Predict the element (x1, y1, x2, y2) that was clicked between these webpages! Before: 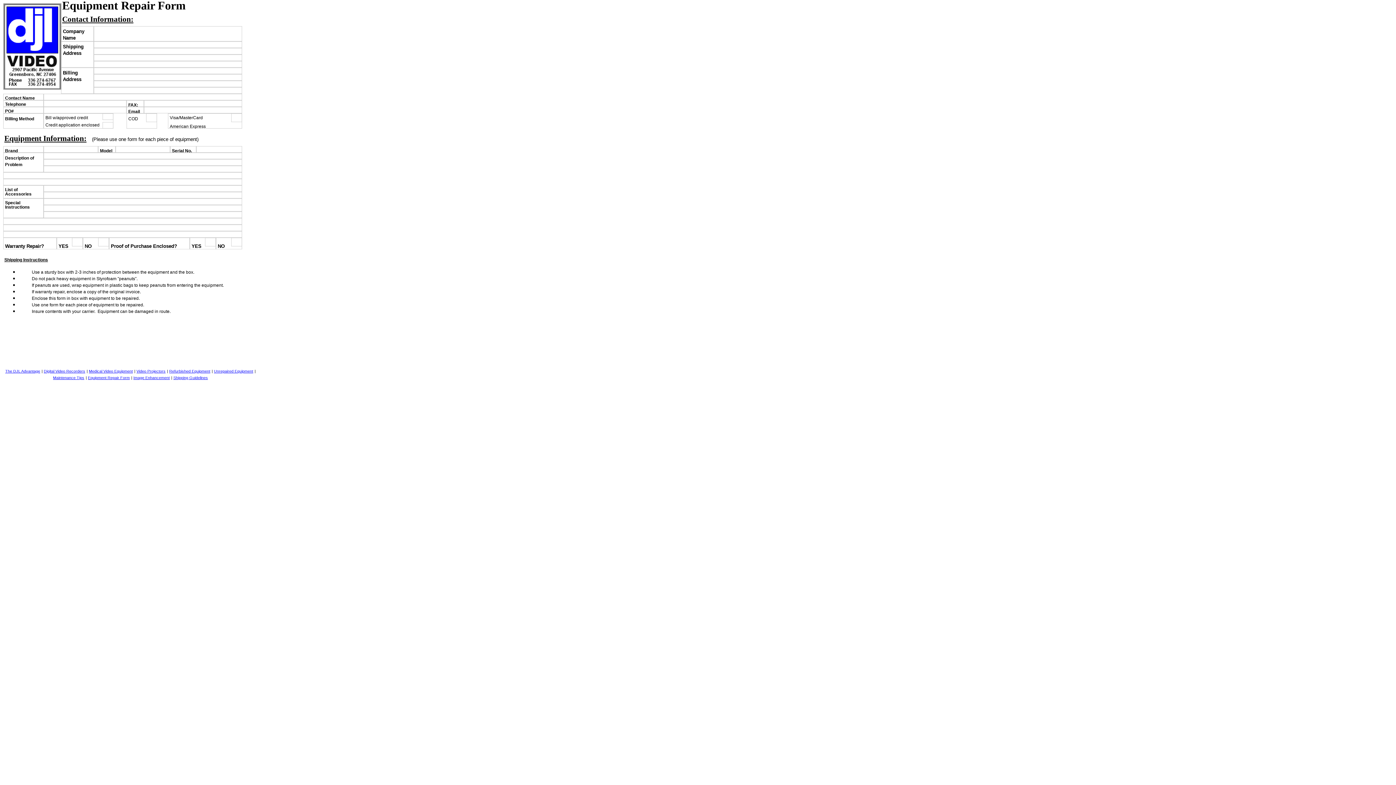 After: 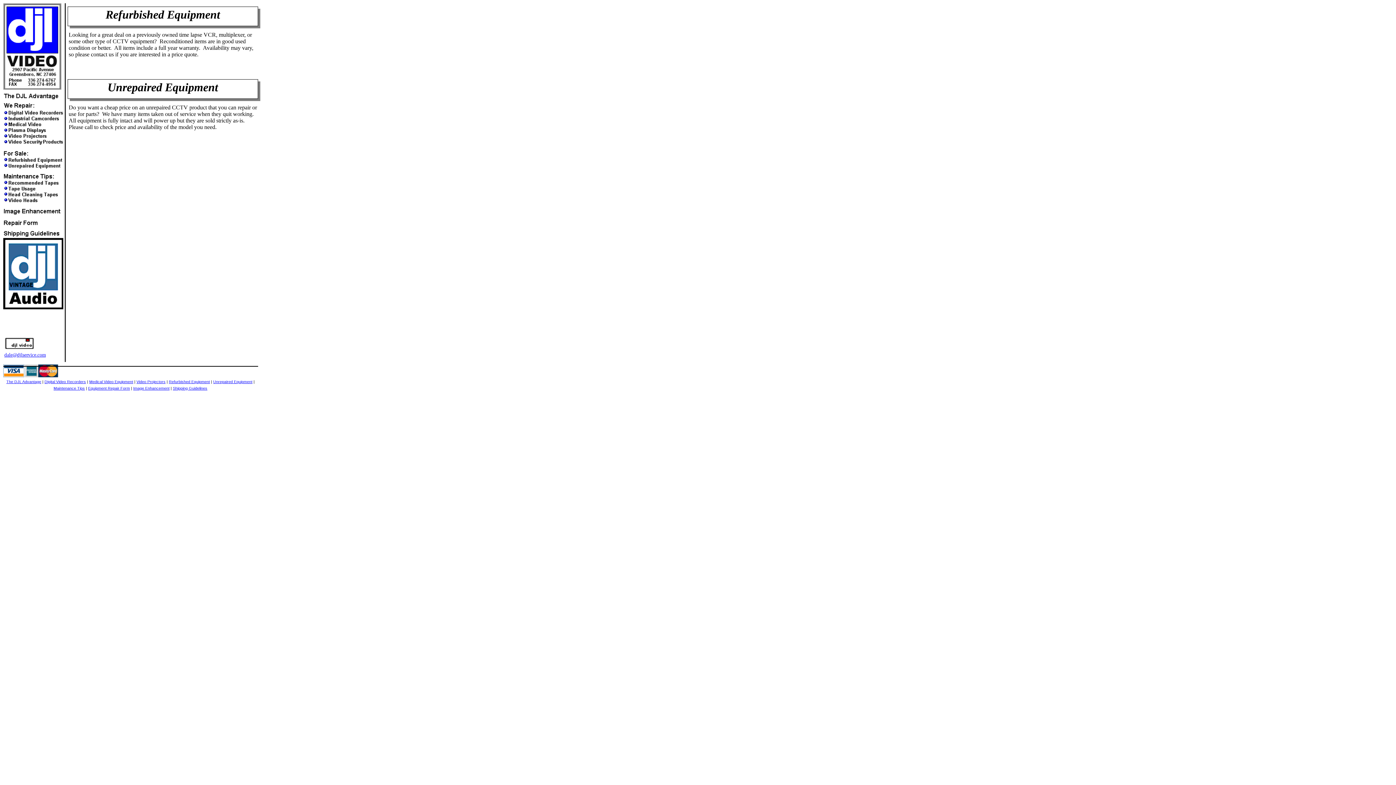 Action: bbox: (169, 369, 210, 373) label: Refurbished Equipment